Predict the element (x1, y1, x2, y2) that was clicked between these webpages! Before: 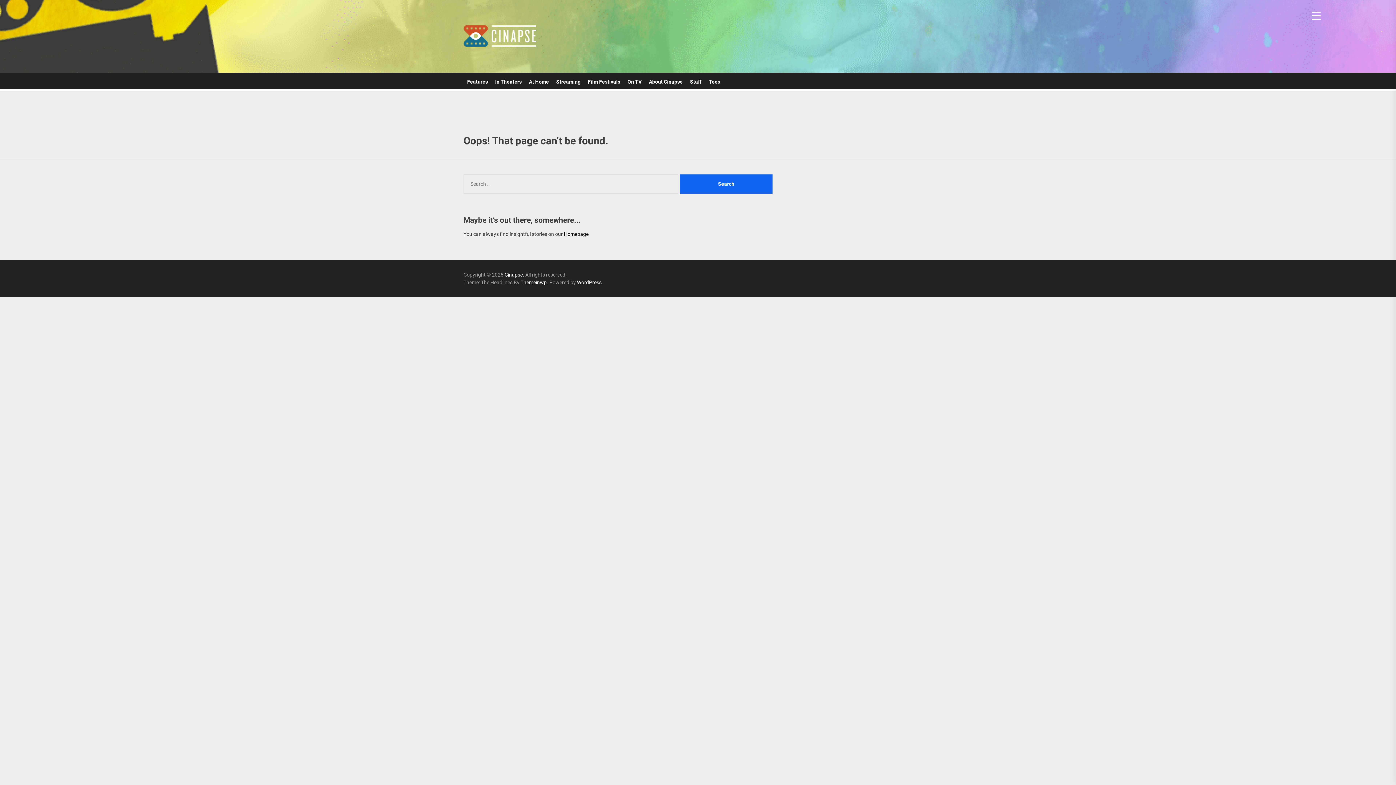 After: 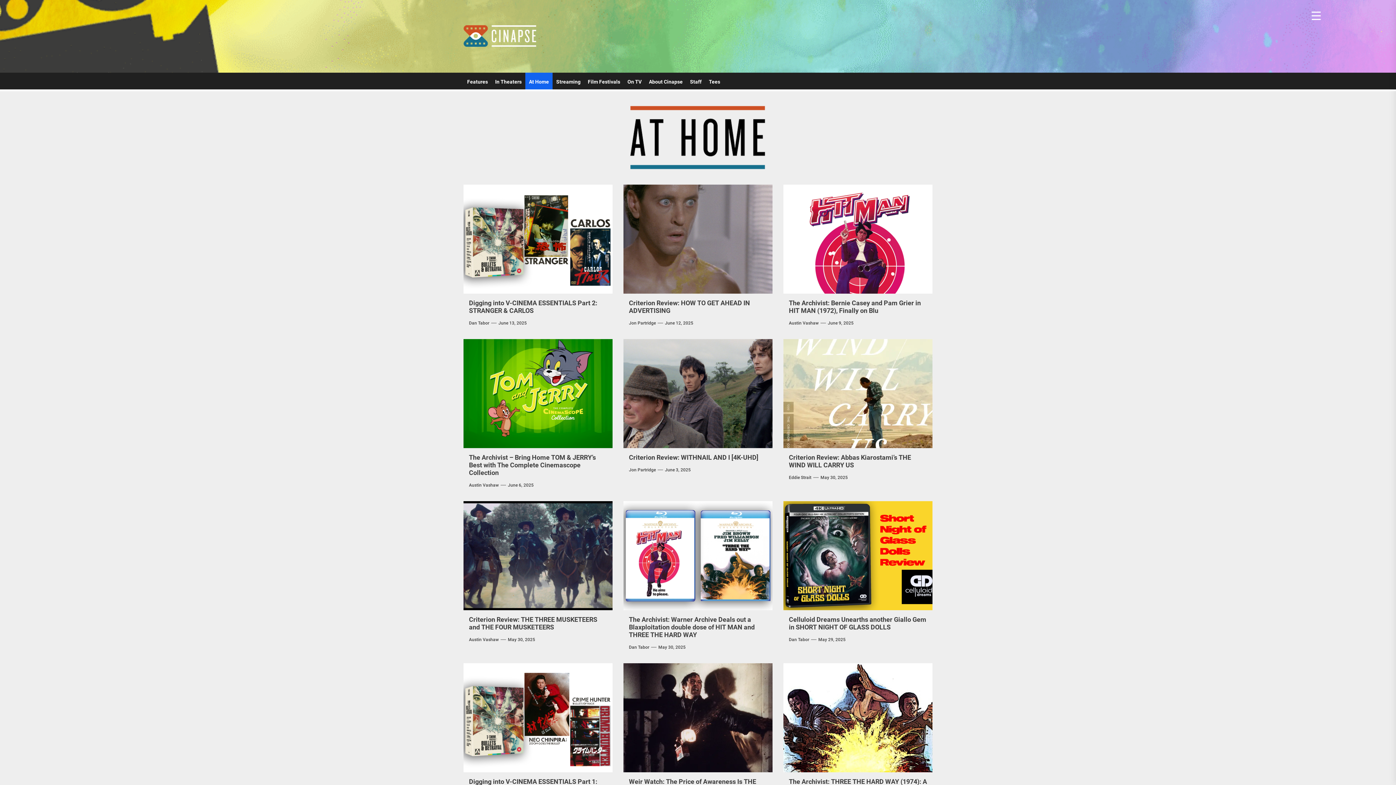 Action: label: At Home bbox: (525, 72, 552, 91)